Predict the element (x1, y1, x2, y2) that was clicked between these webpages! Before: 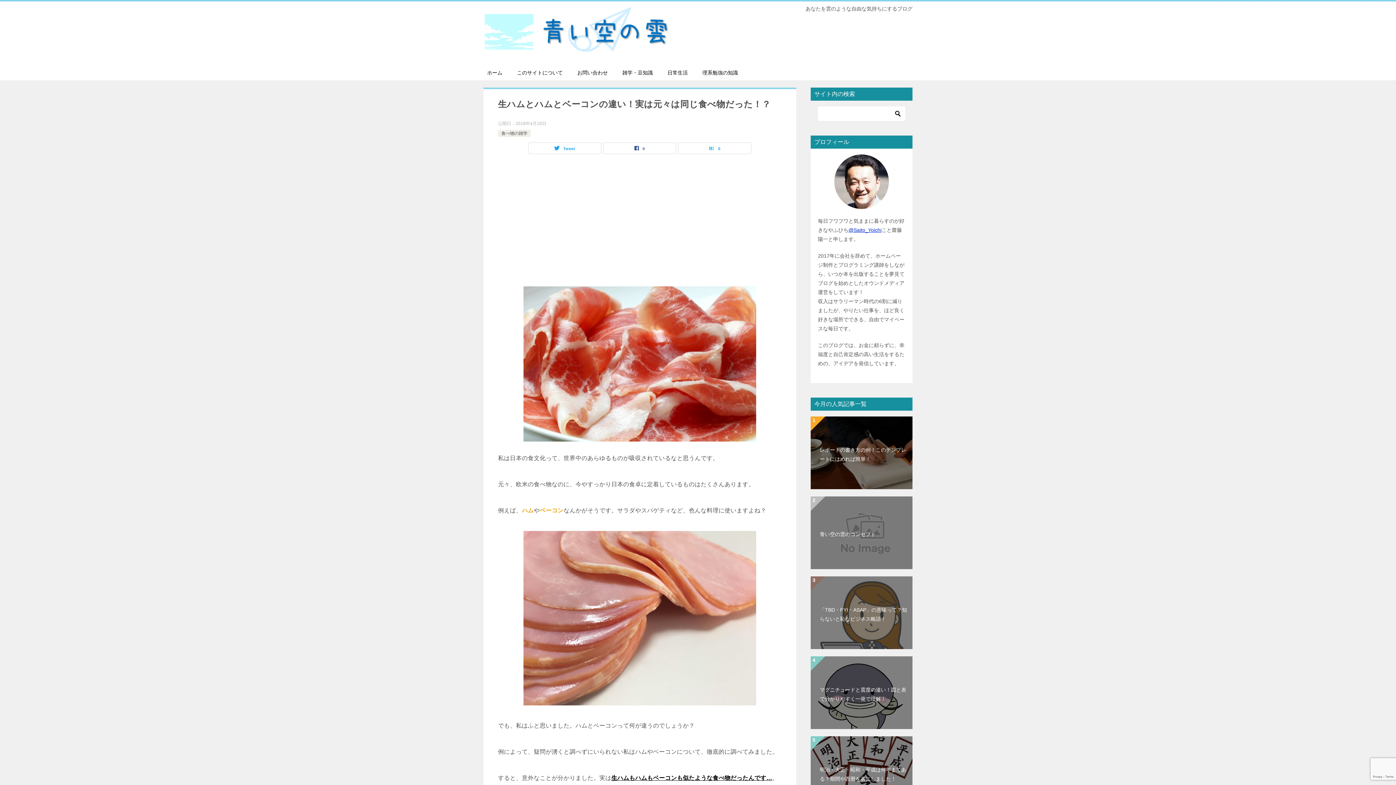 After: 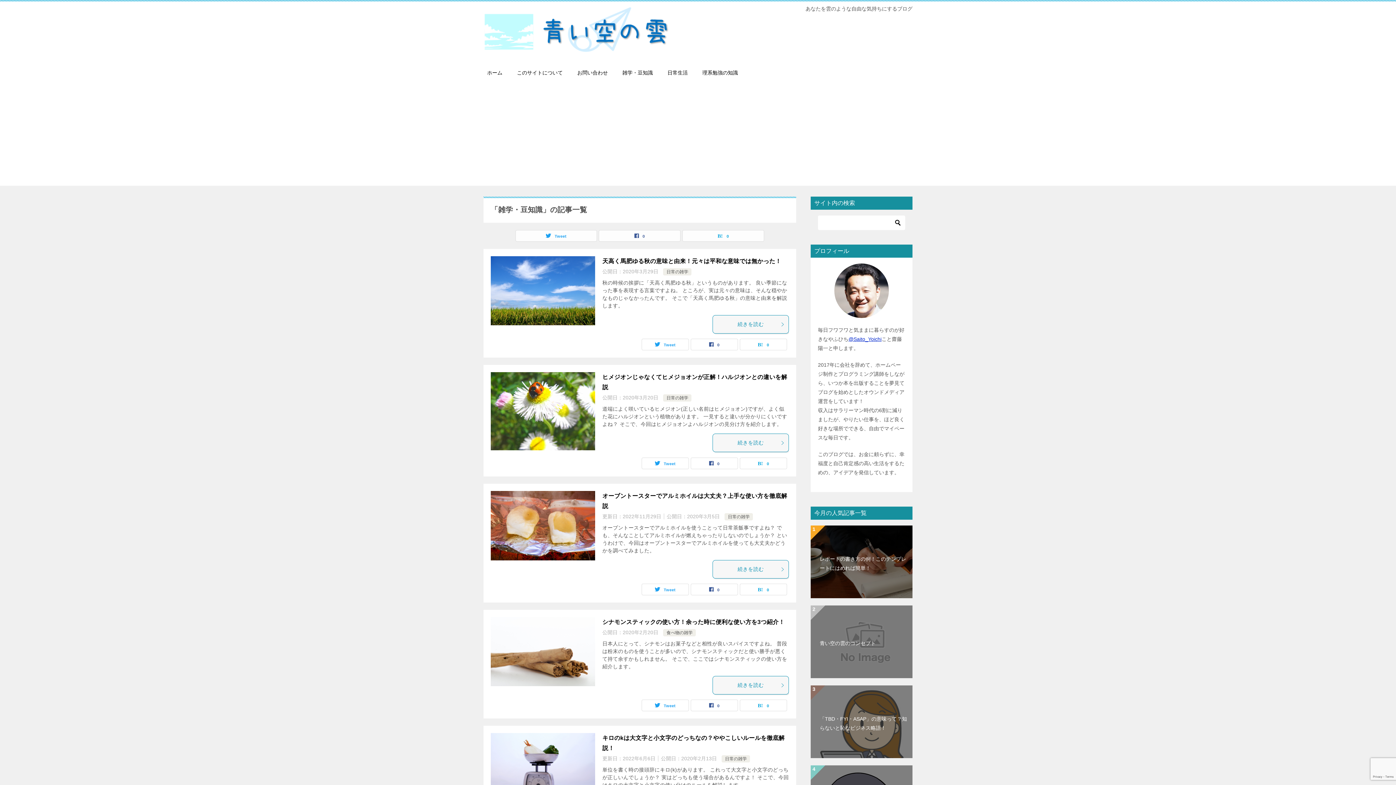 Action: label: 雑学・豆知識 bbox: (615, 65, 660, 80)